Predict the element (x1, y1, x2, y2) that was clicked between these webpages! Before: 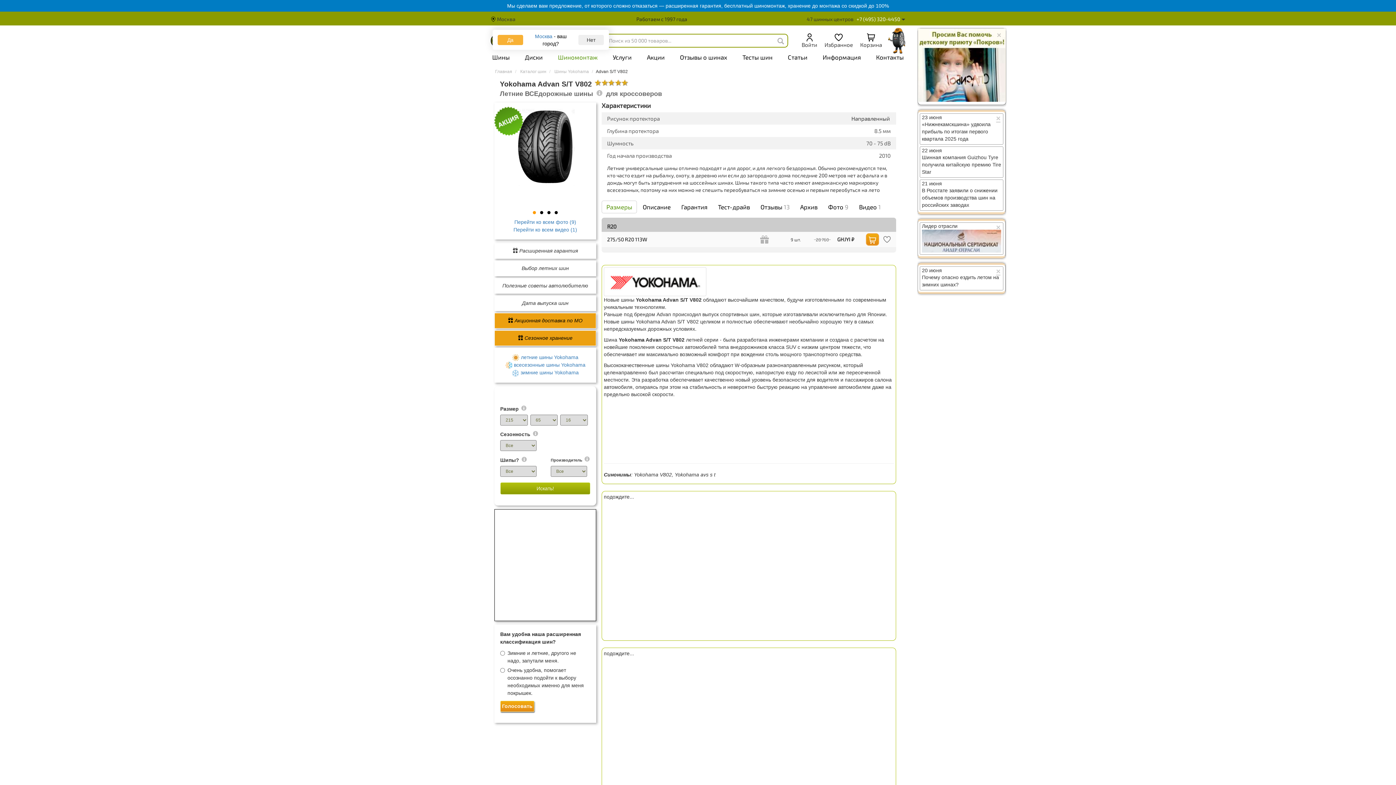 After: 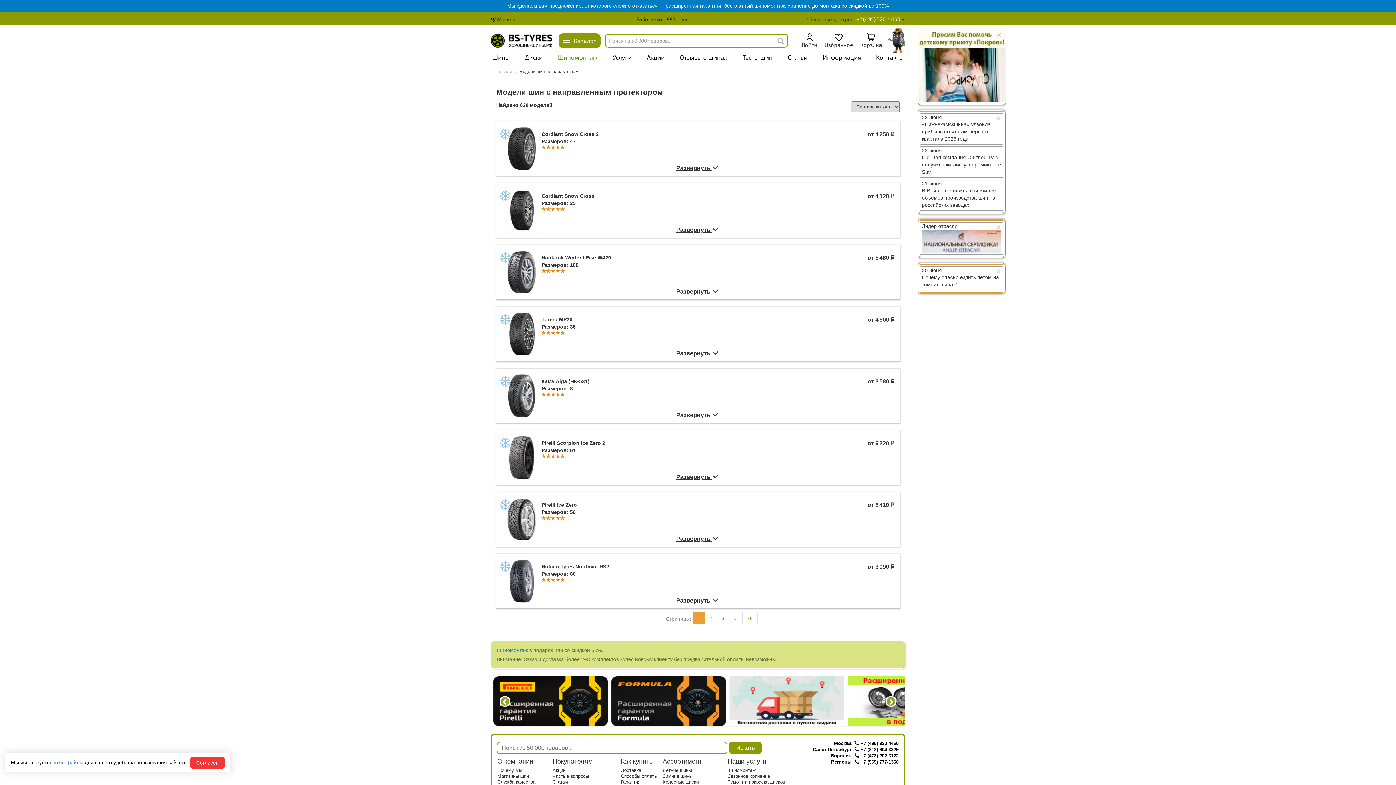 Action: bbox: (851, 114, 890, 122) label: Направленный